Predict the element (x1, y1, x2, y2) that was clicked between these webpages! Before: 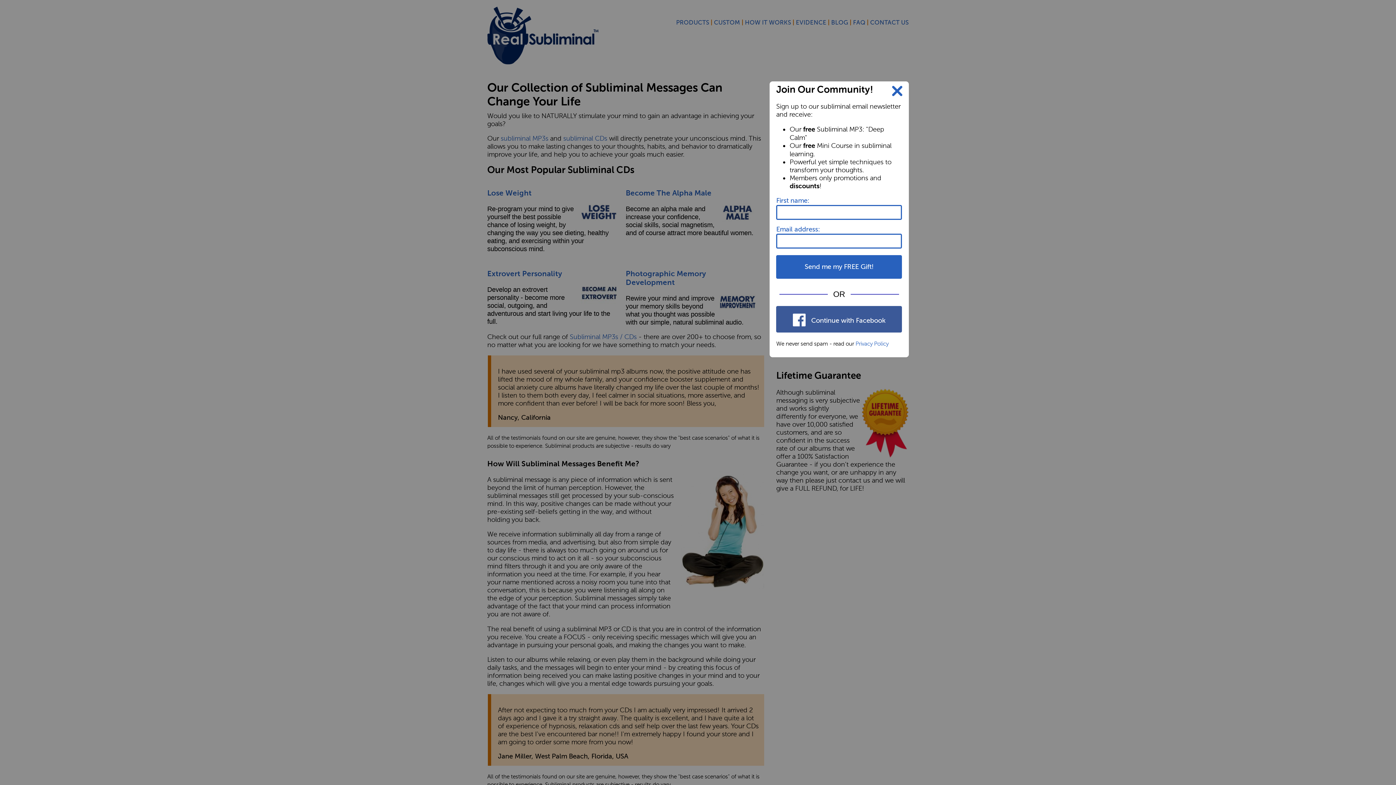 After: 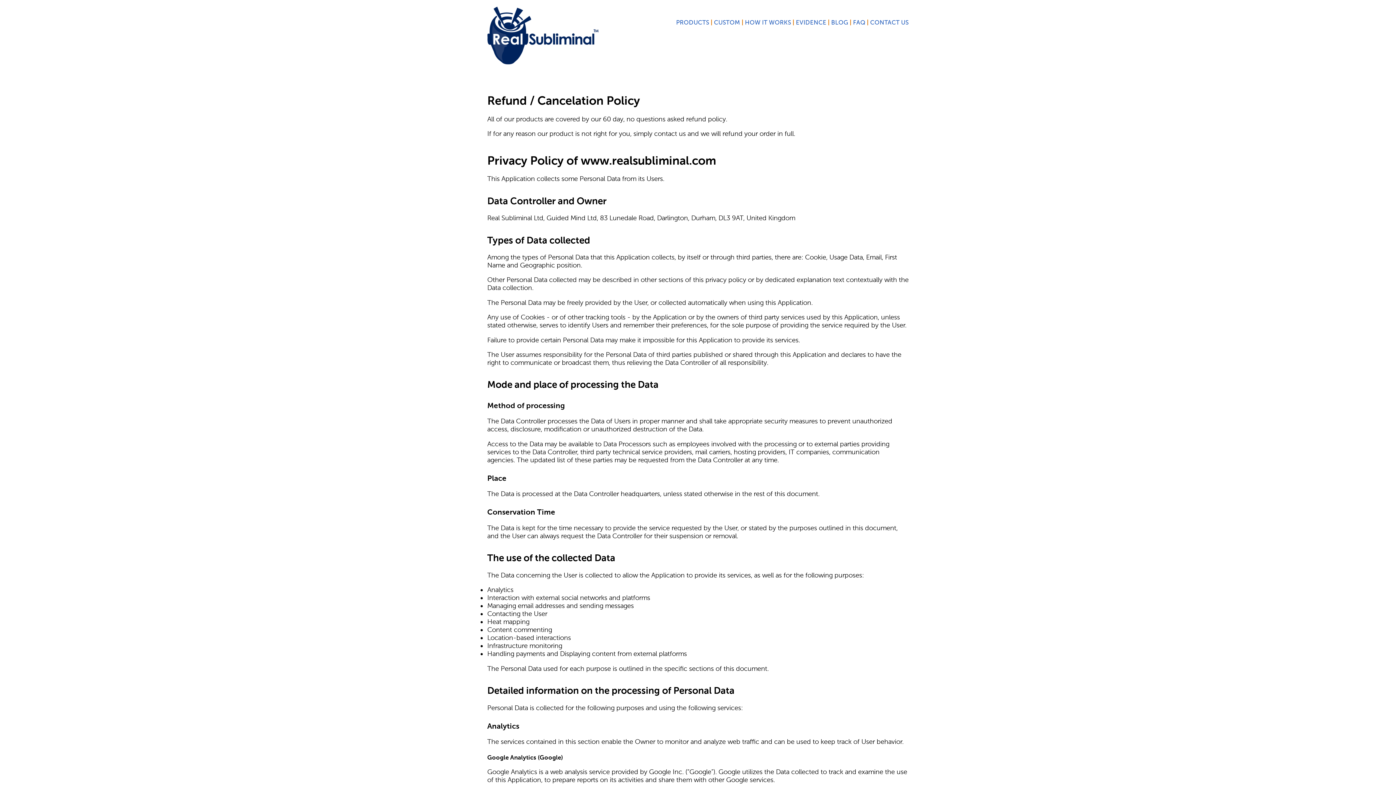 Action: bbox: (855, 340, 888, 347) label: Privacy Policy